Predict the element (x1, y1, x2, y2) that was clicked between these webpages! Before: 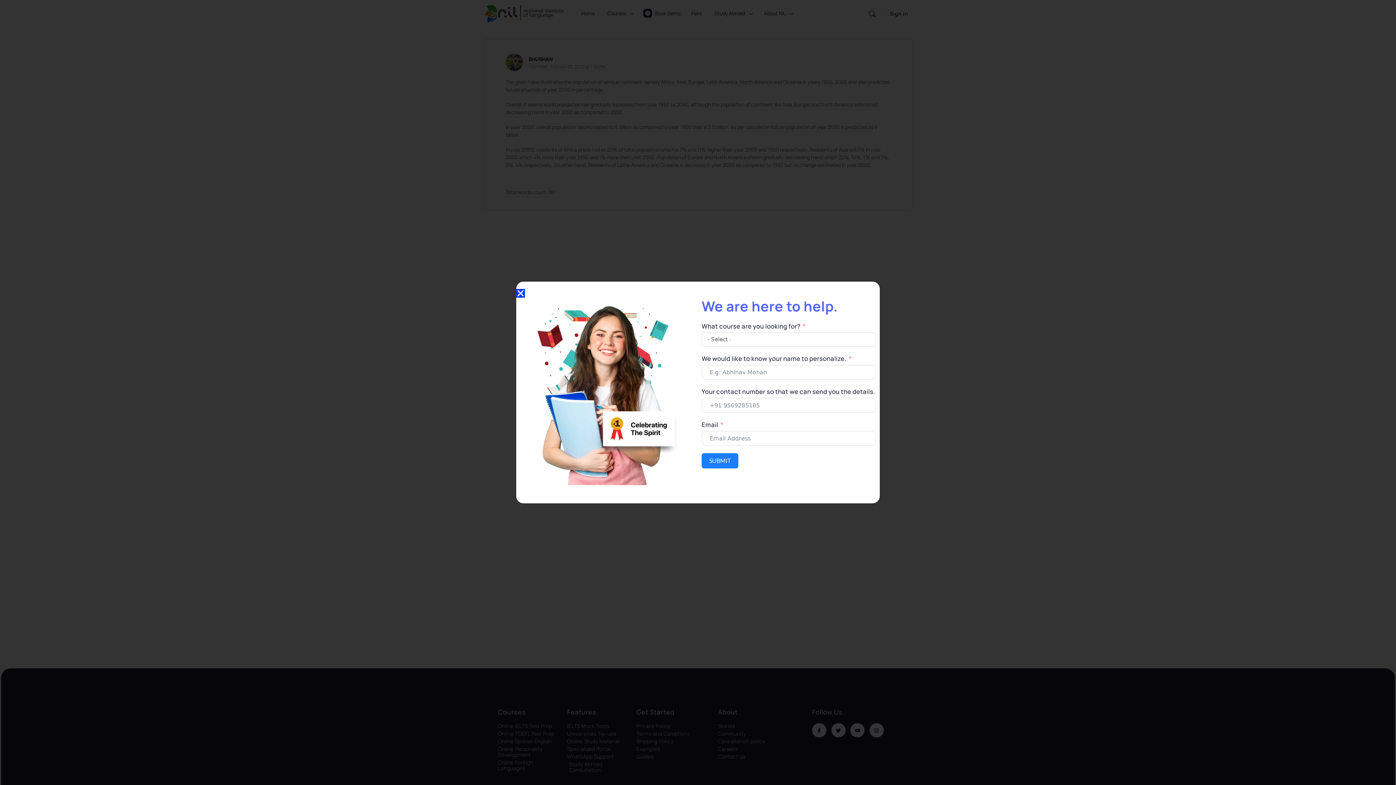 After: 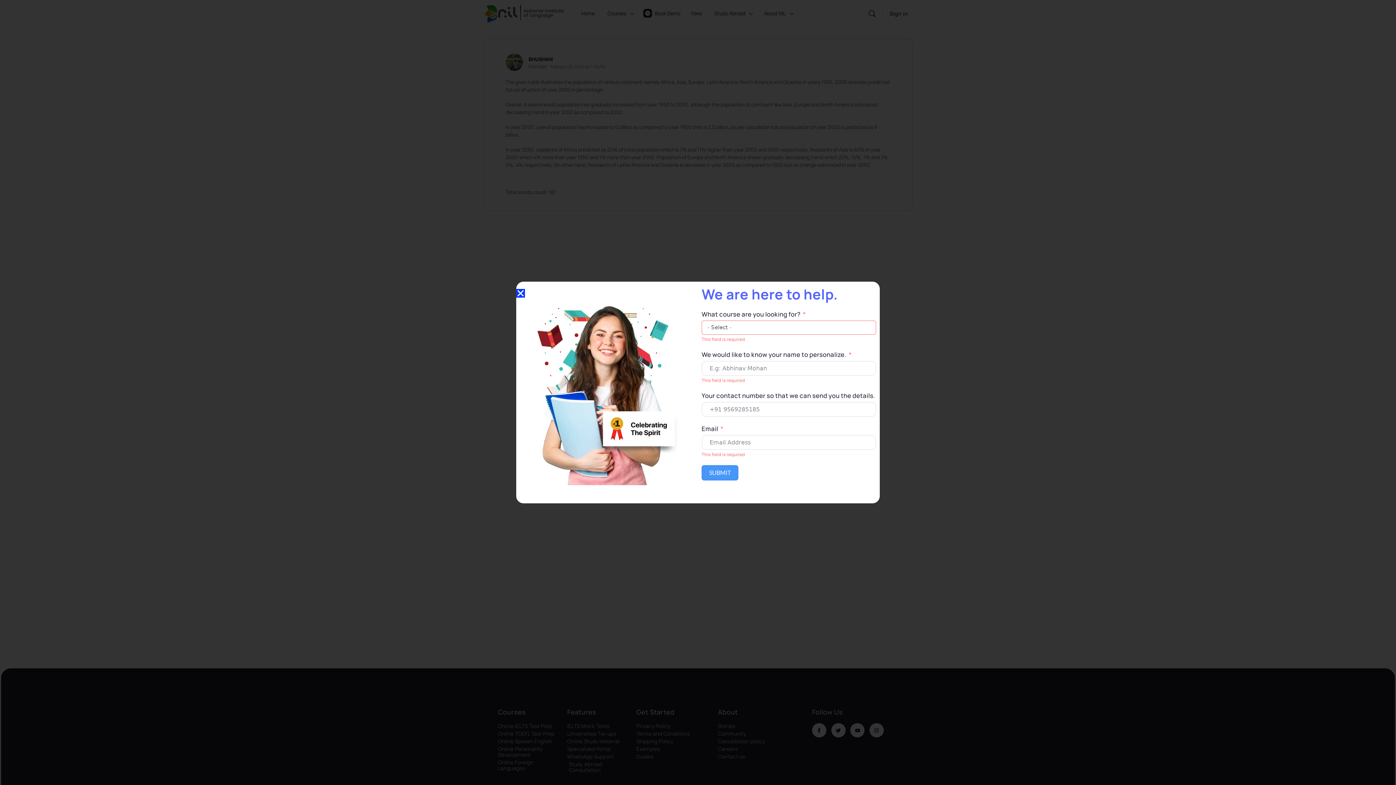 Action: bbox: (701, 453, 738, 468) label: SUBMIT